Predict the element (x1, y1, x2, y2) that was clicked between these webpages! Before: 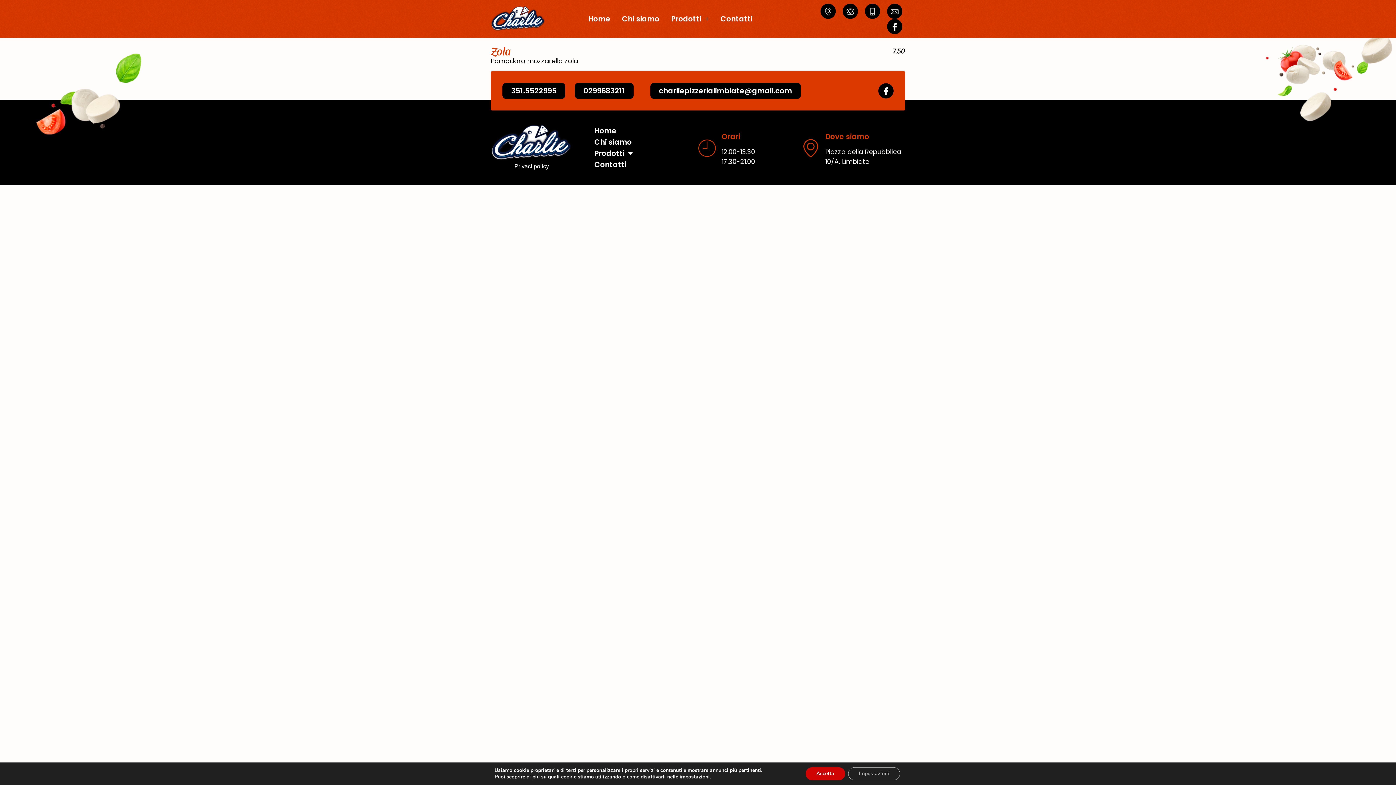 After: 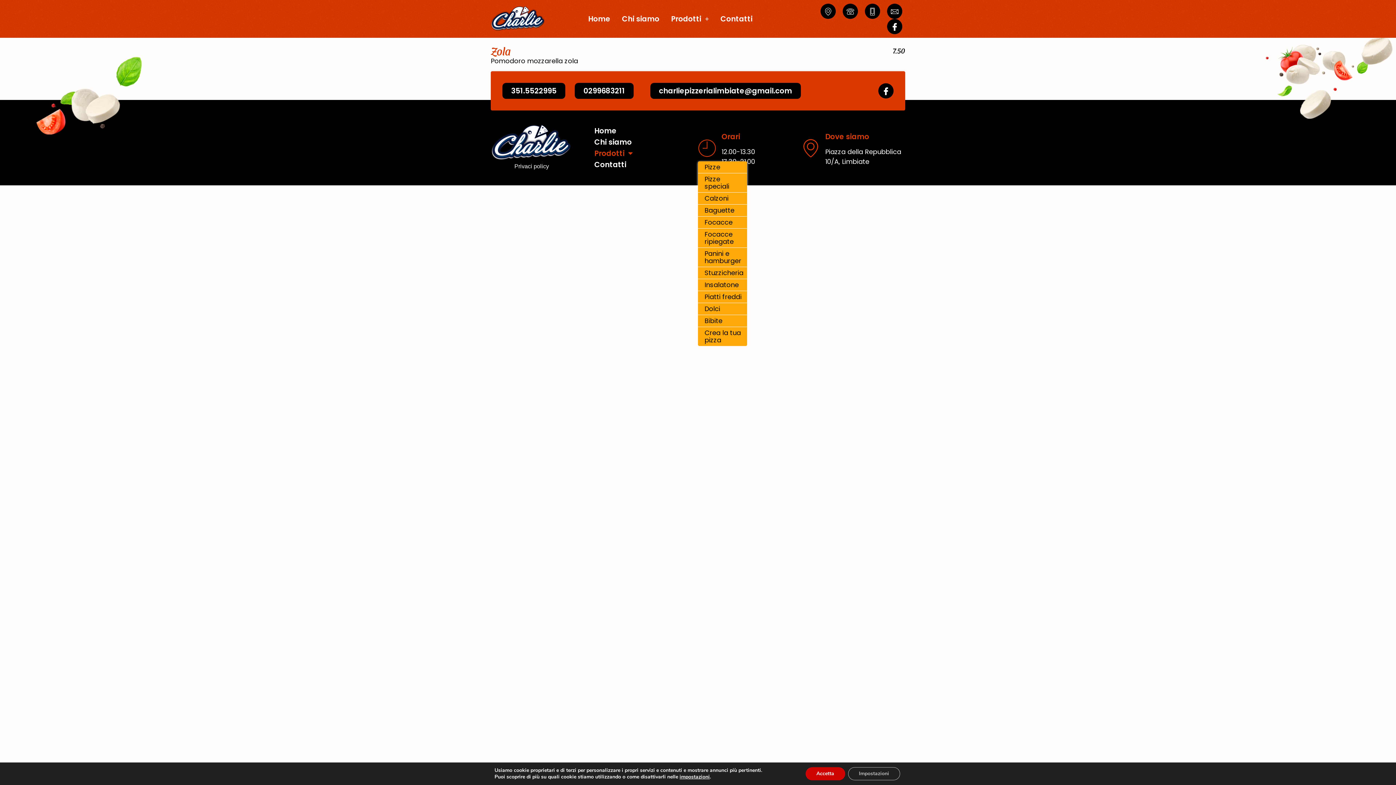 Action: bbox: (594, 149, 698, 157) label: Prodotti